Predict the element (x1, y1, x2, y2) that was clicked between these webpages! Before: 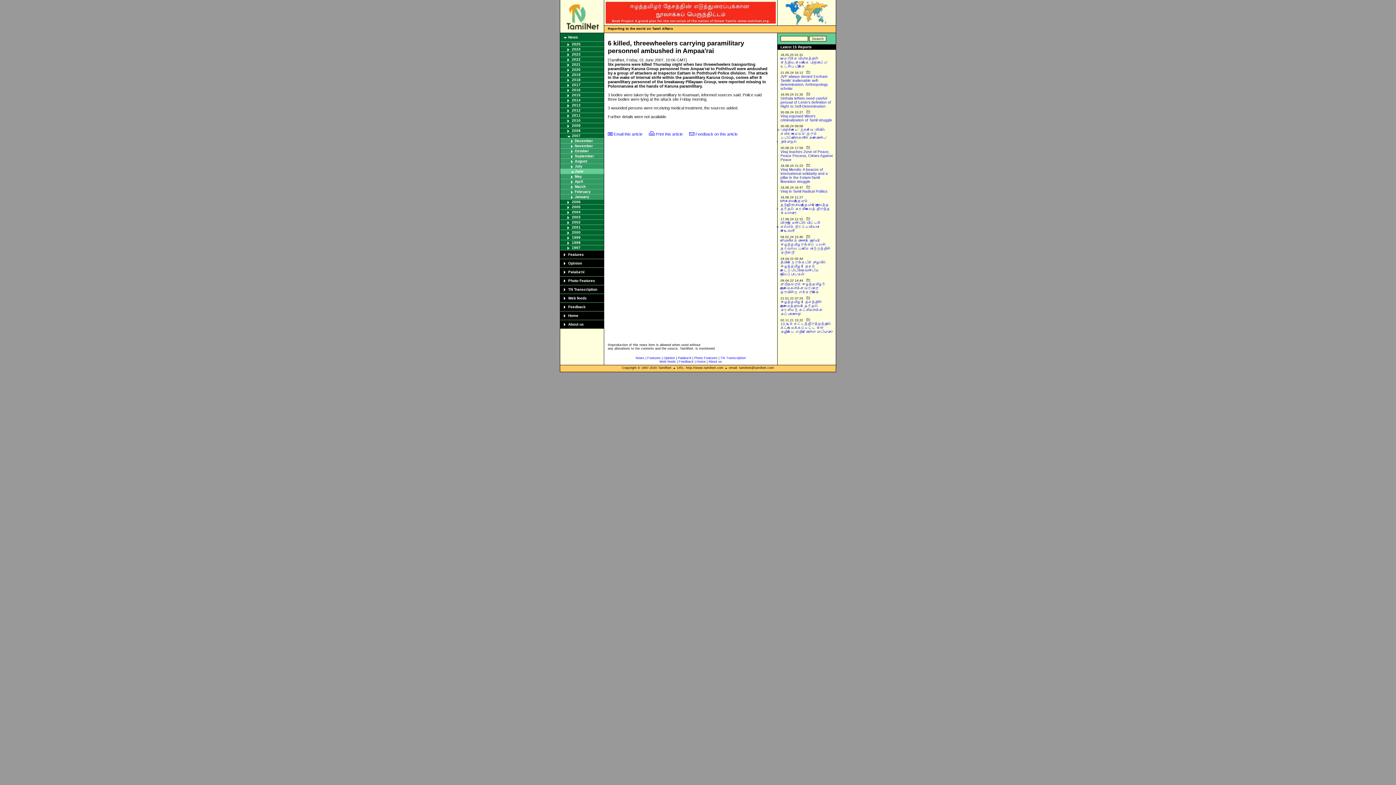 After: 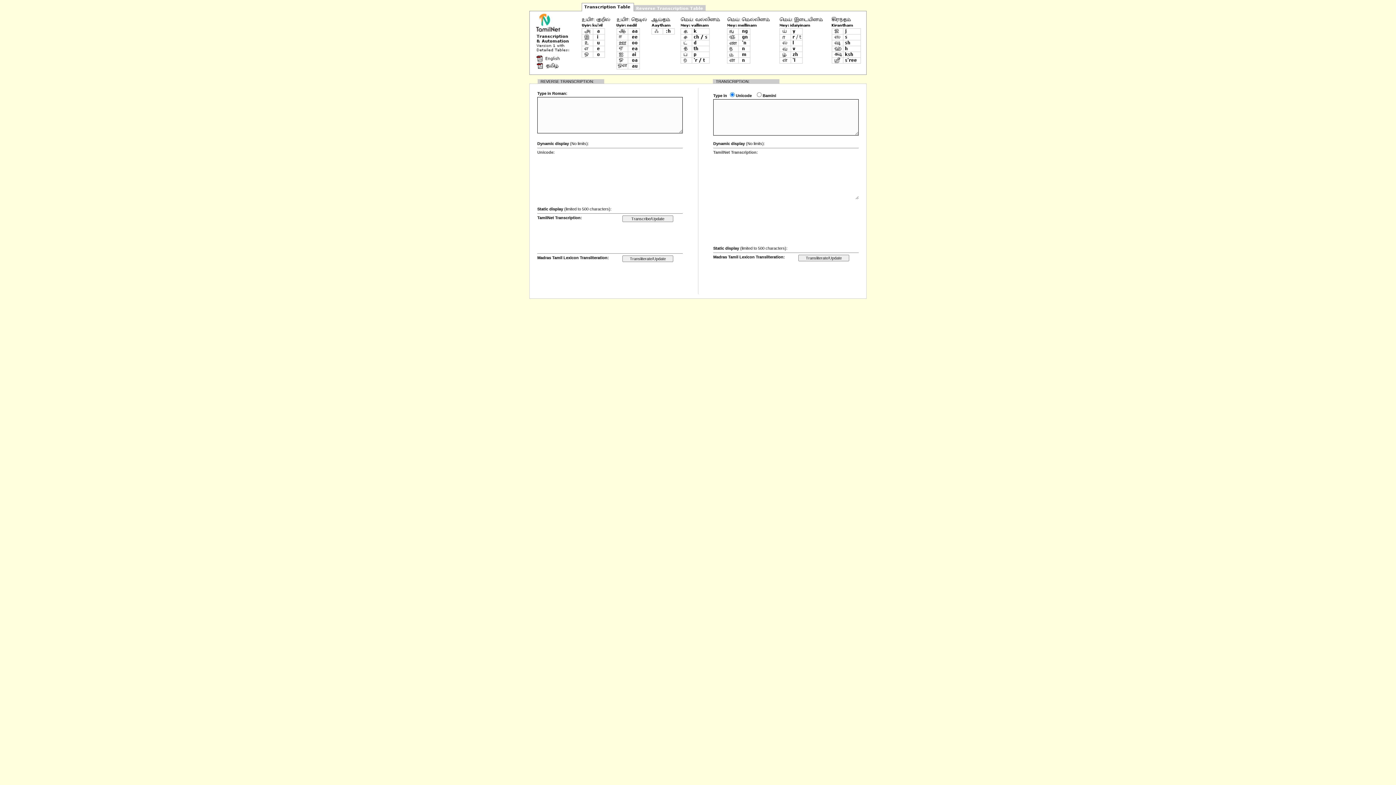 Action: label: TN Transcription bbox: (720, 356, 746, 360)